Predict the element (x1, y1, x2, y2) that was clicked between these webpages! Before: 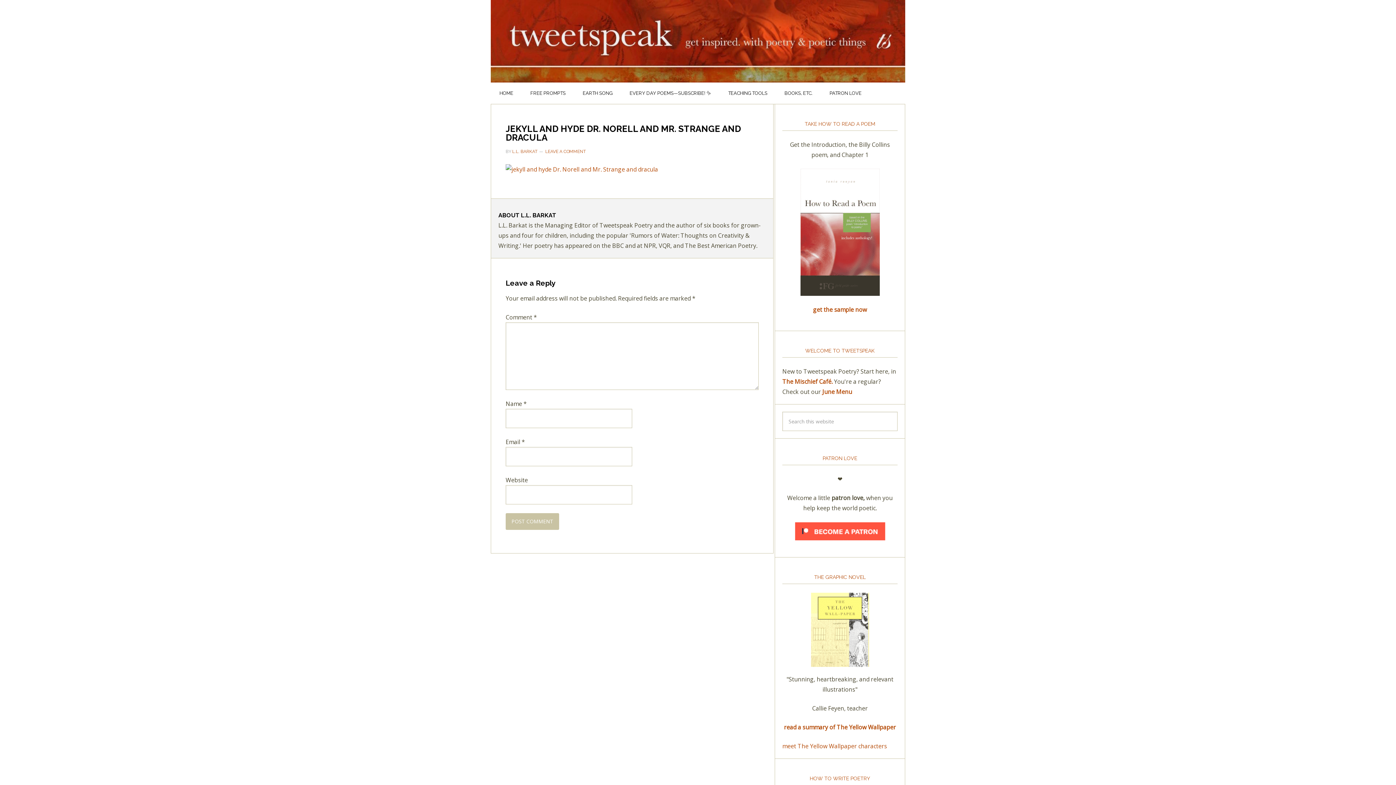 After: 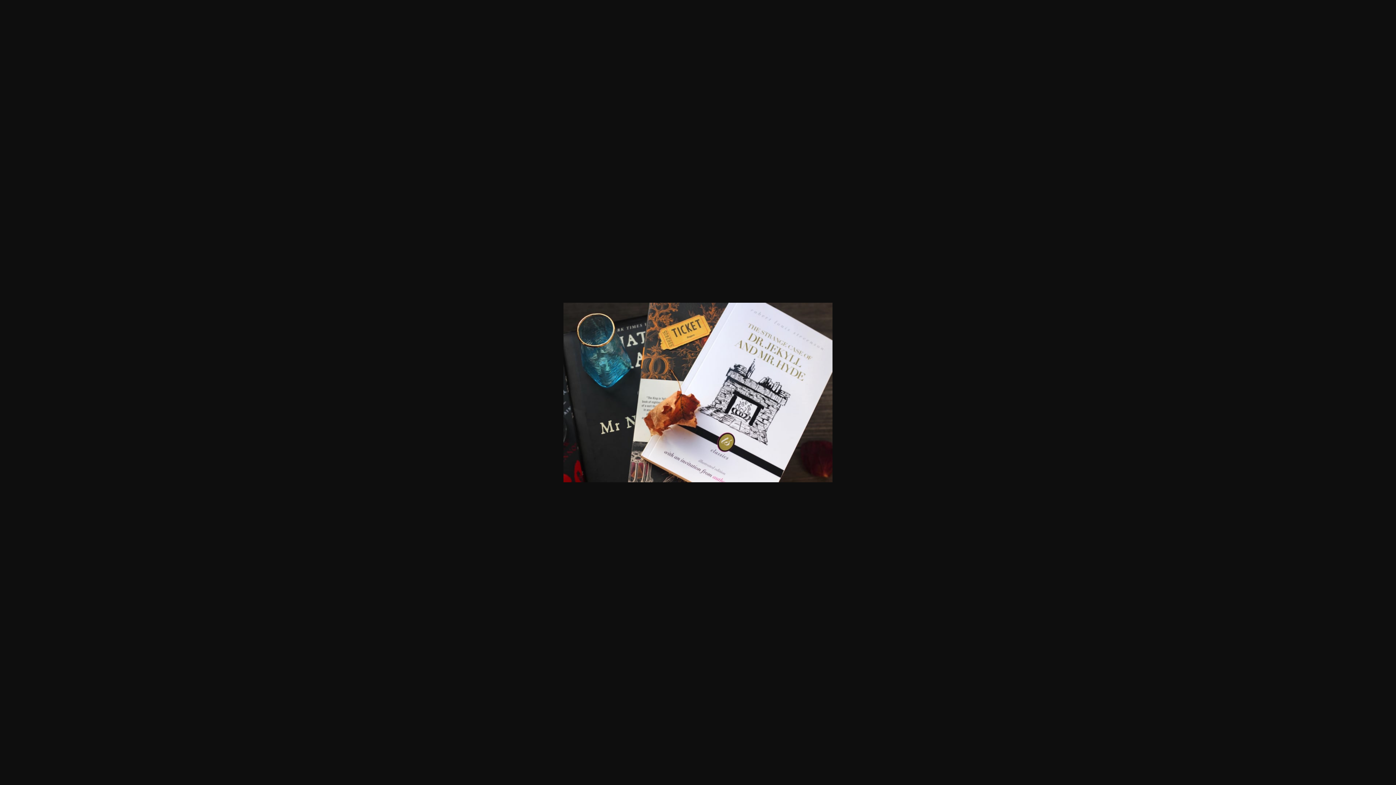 Action: bbox: (505, 165, 658, 173)